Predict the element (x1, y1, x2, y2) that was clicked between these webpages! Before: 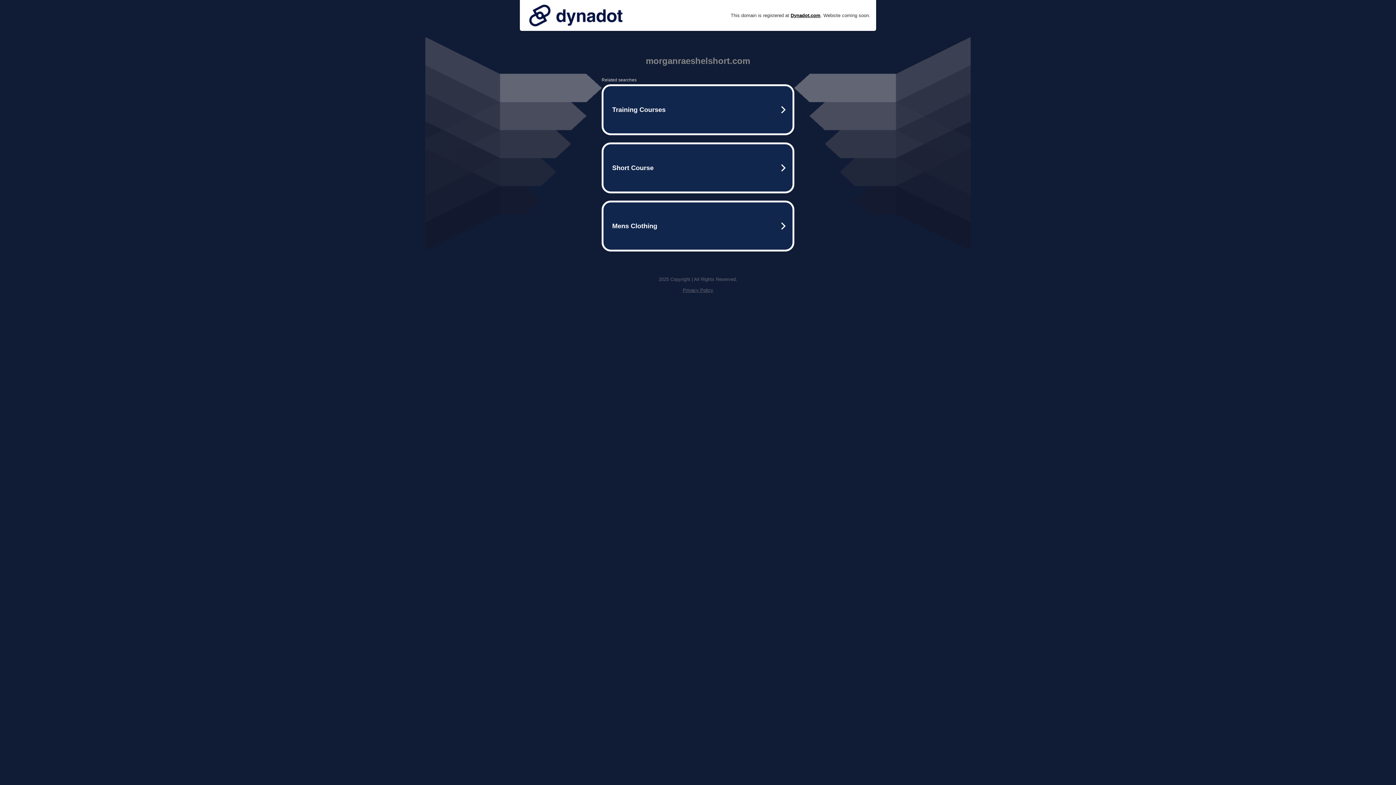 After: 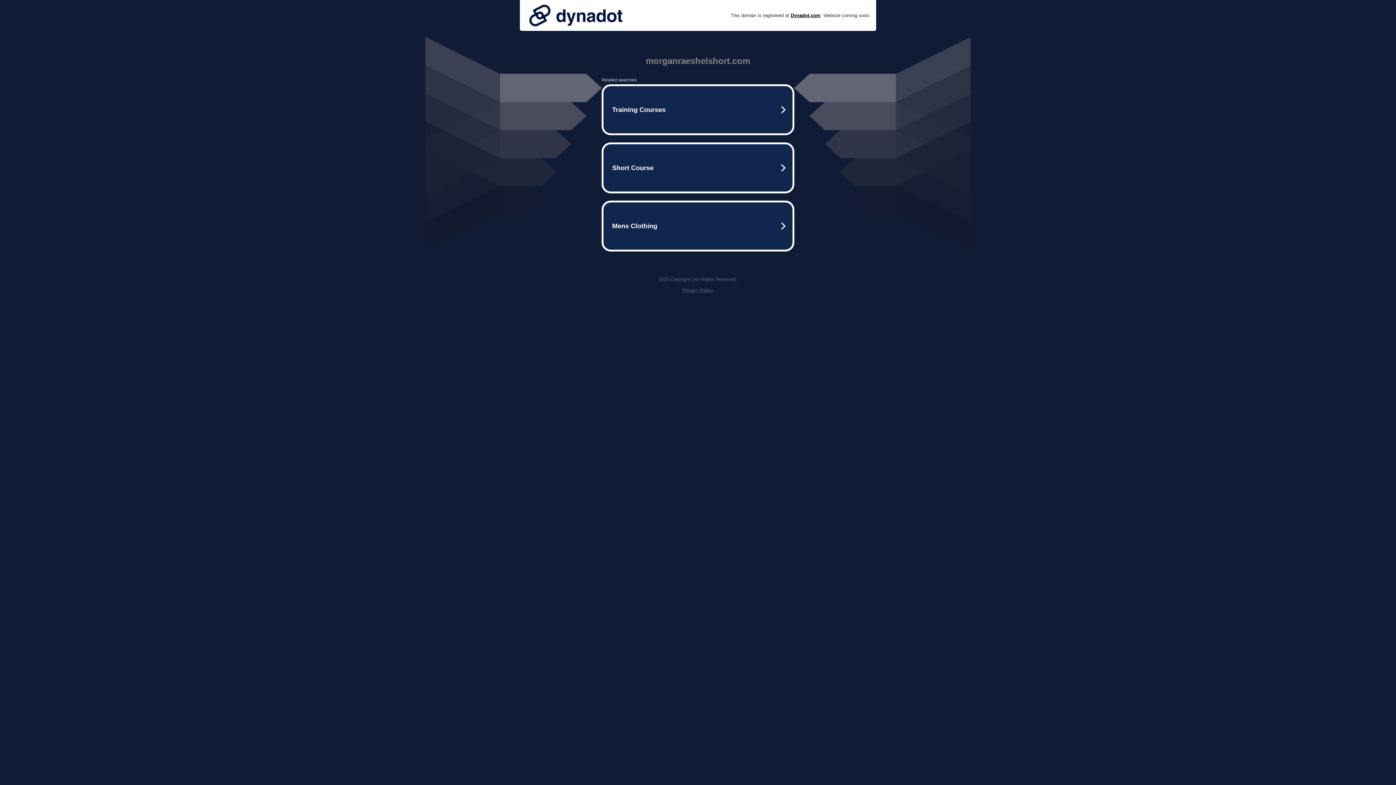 Action: bbox: (682, 287, 713, 293) label: Privacy Policy